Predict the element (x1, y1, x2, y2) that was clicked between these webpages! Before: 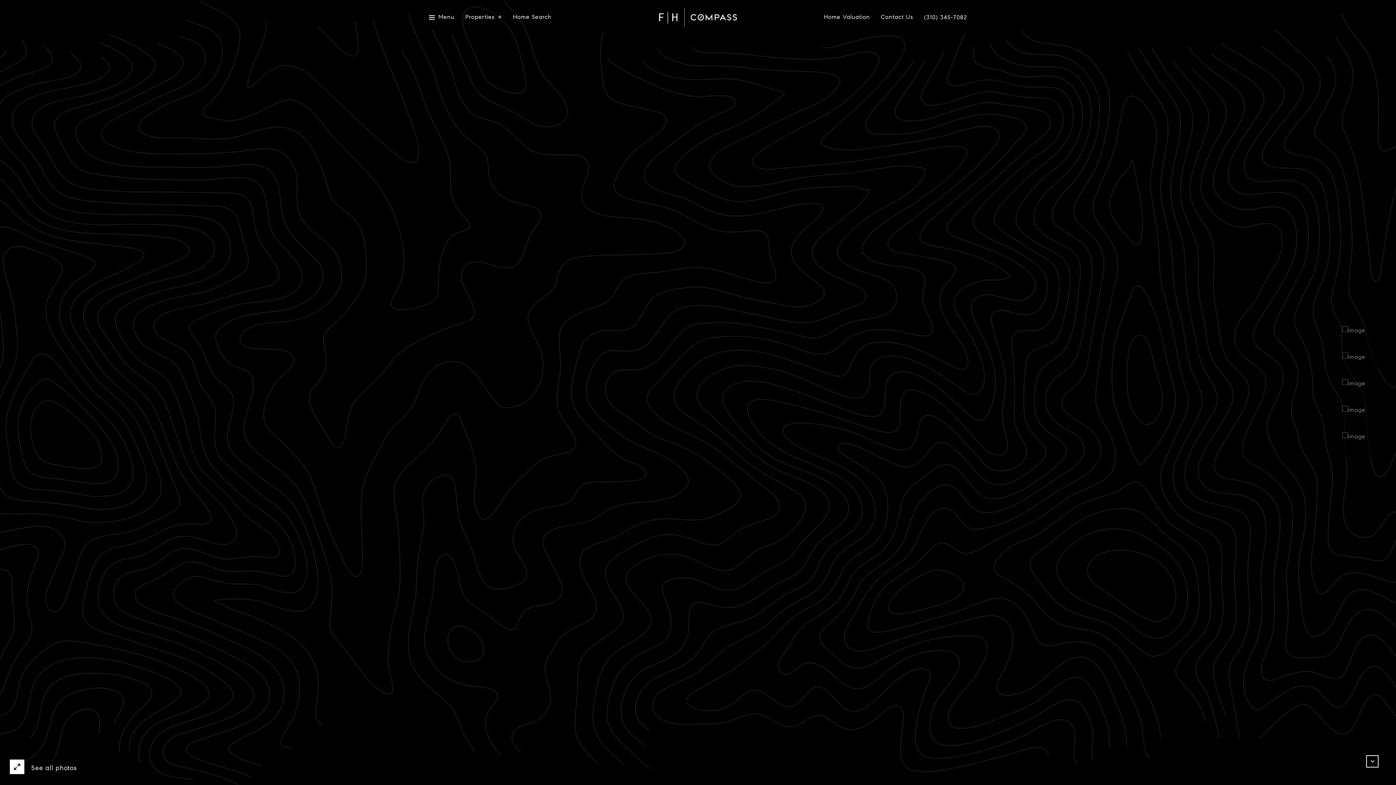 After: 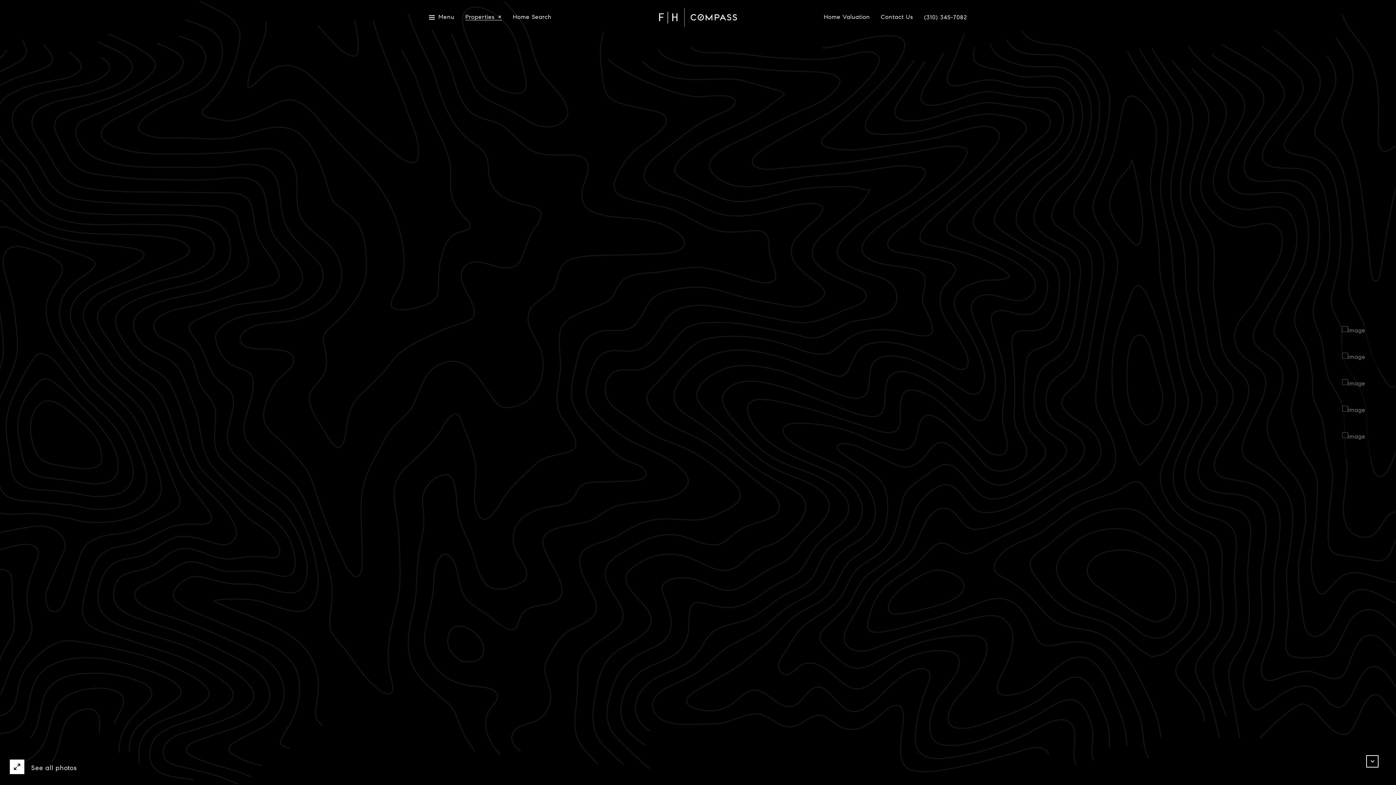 Action: bbox: (465, 14, 502, 20) label: Properties